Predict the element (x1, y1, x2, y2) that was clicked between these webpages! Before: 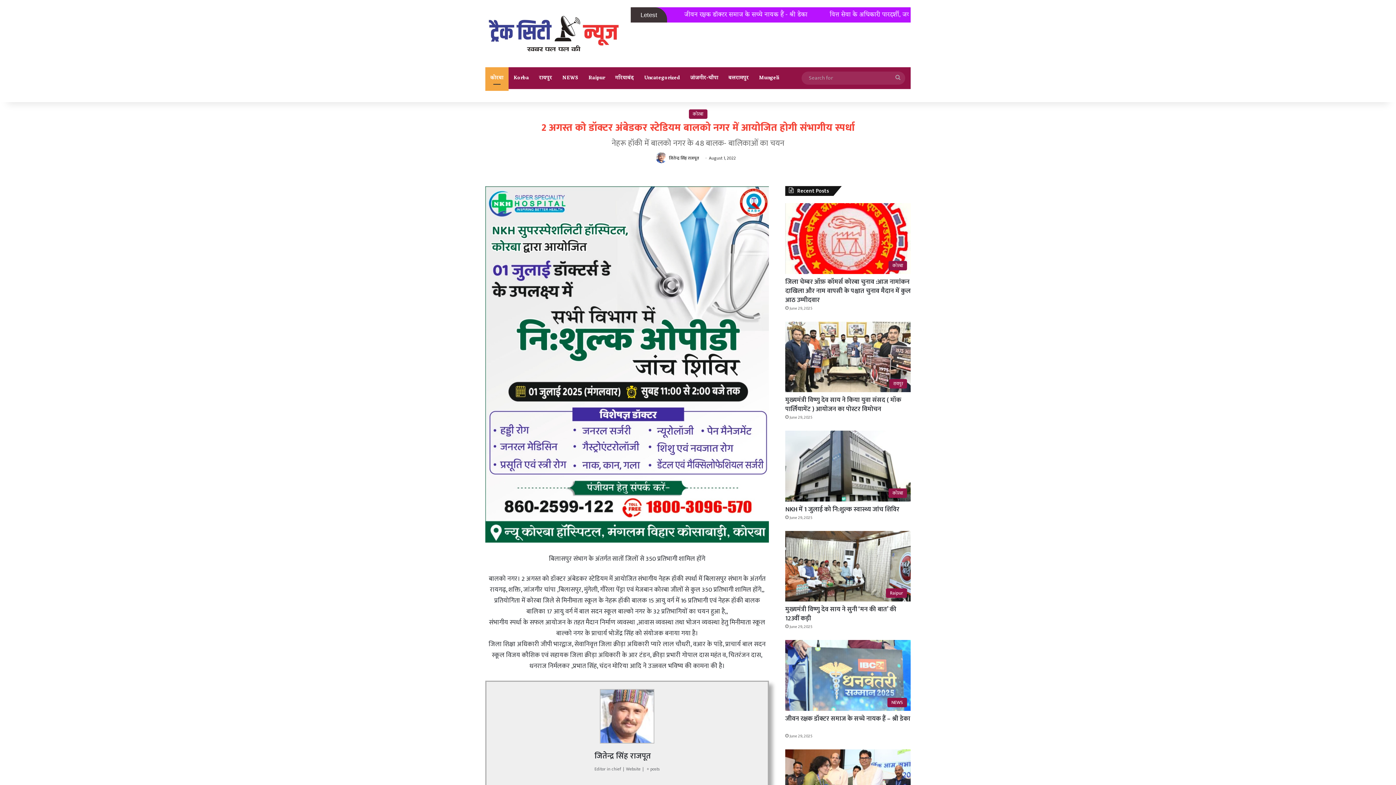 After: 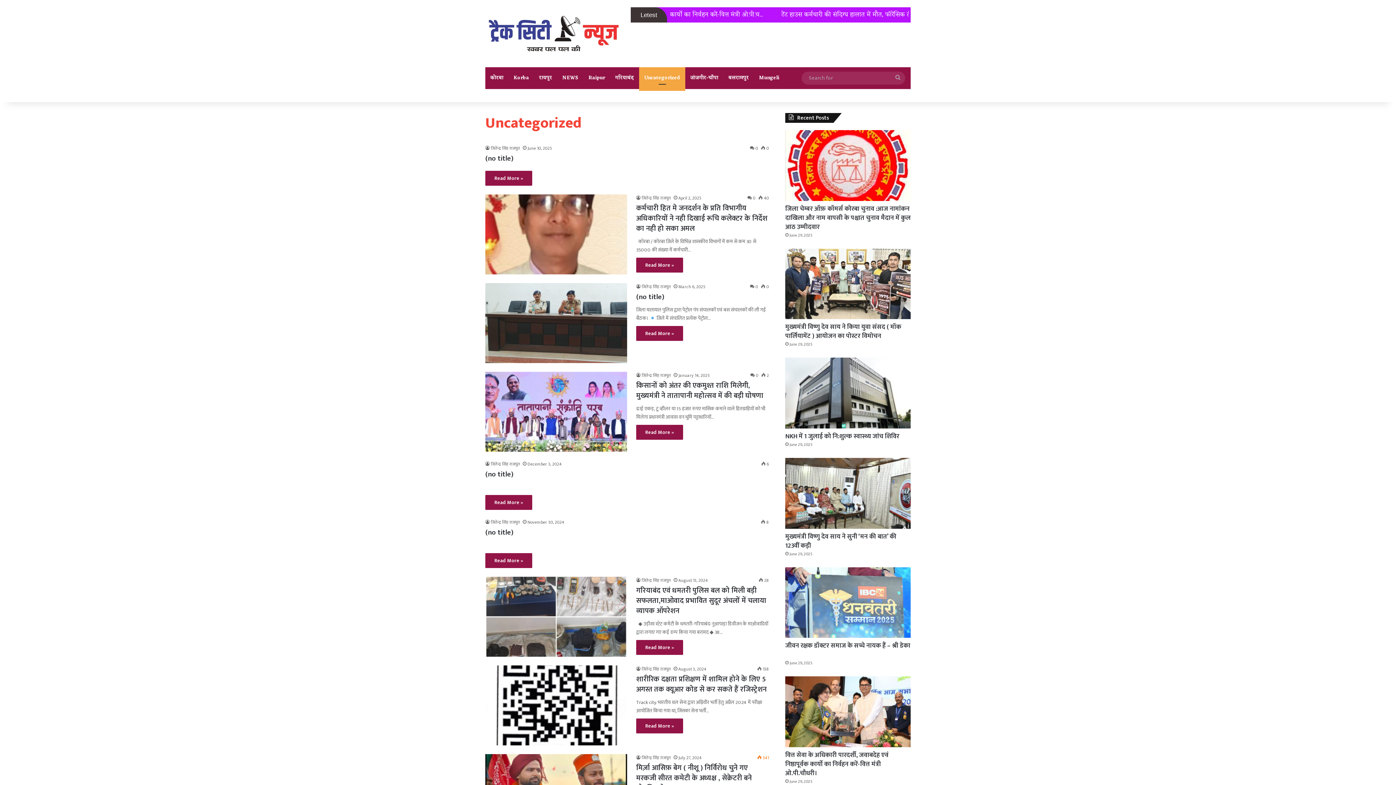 Action: label: Uncategorized bbox: (639, 67, 685, 89)